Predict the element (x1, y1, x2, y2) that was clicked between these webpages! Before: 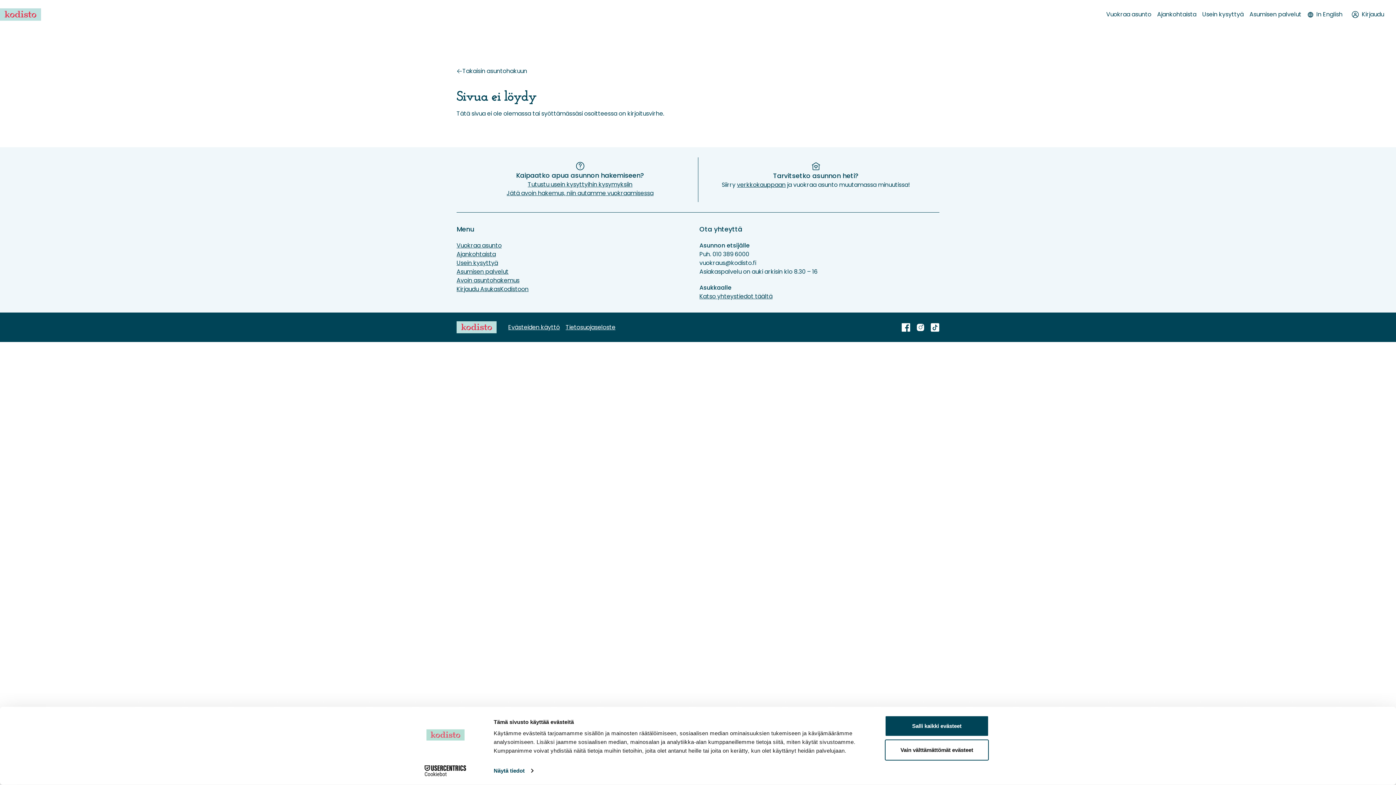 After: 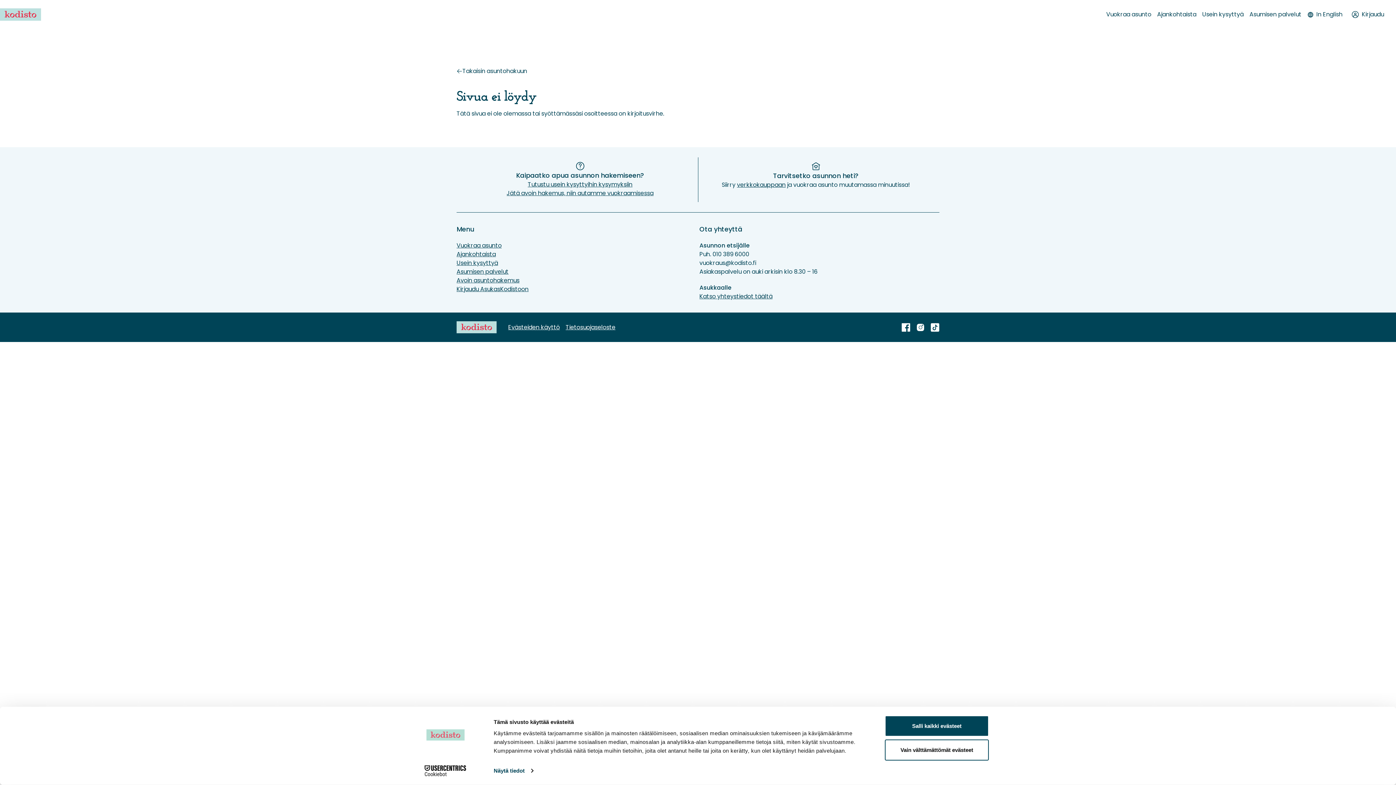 Action: label: Asumisen palvelut bbox: (456, 267, 696, 276)